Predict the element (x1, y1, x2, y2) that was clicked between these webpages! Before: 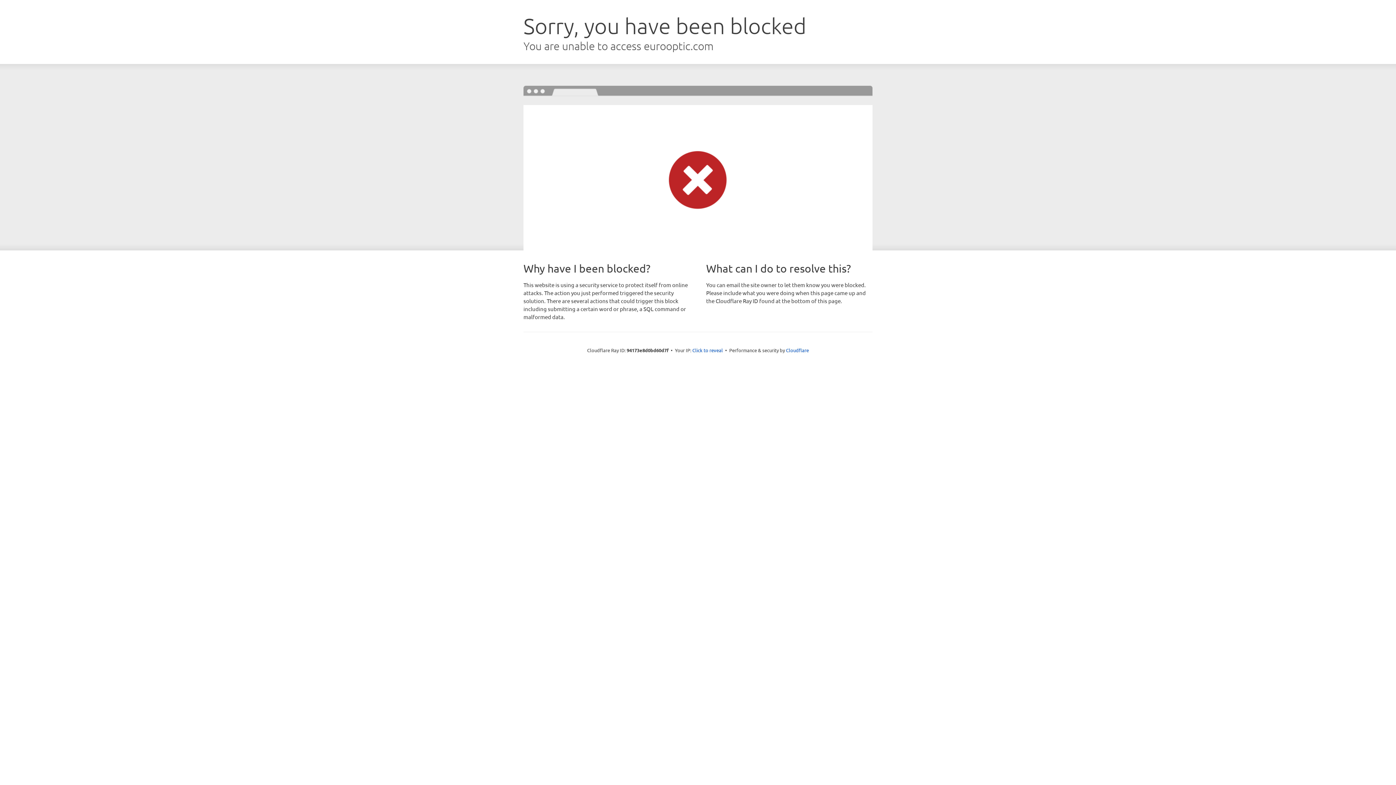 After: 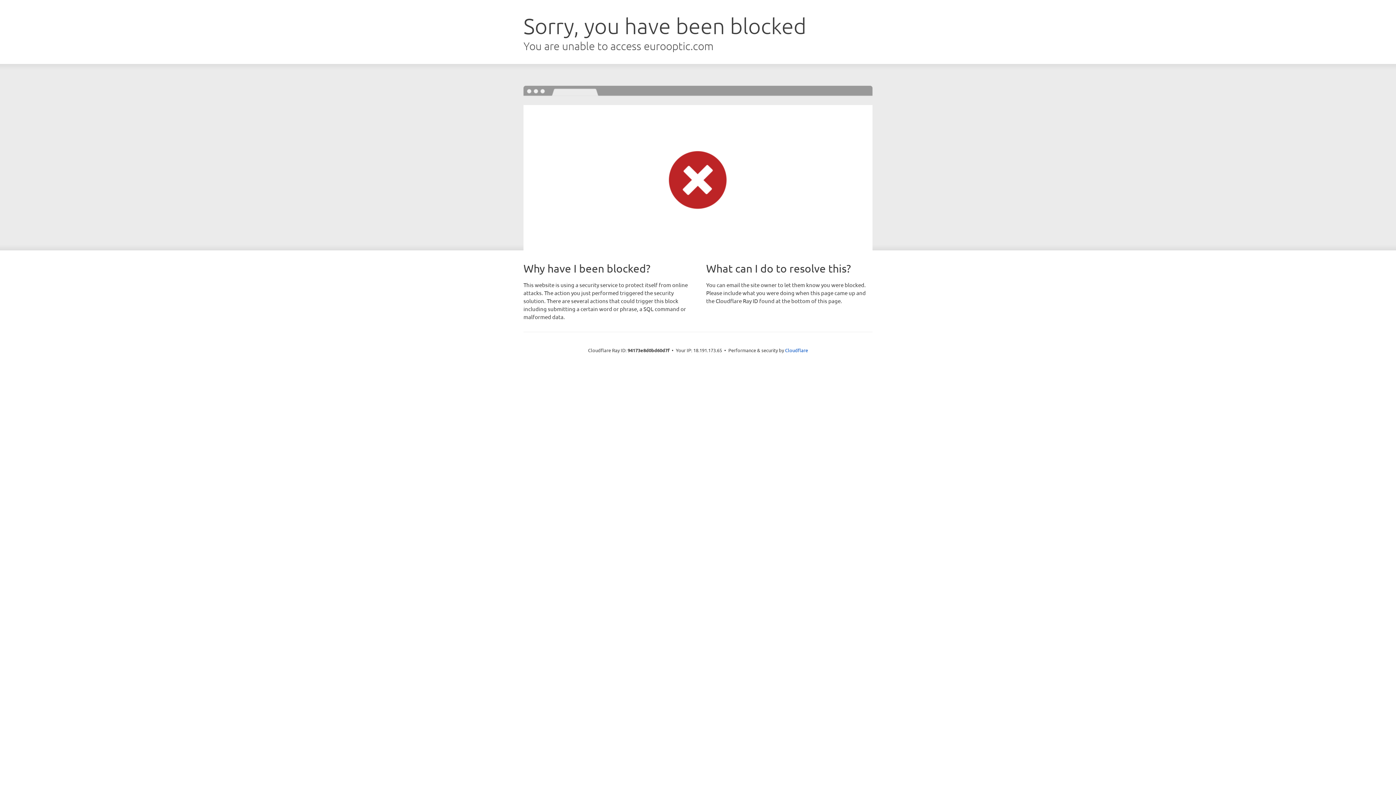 Action: bbox: (692, 346, 723, 353) label: Click to reveal